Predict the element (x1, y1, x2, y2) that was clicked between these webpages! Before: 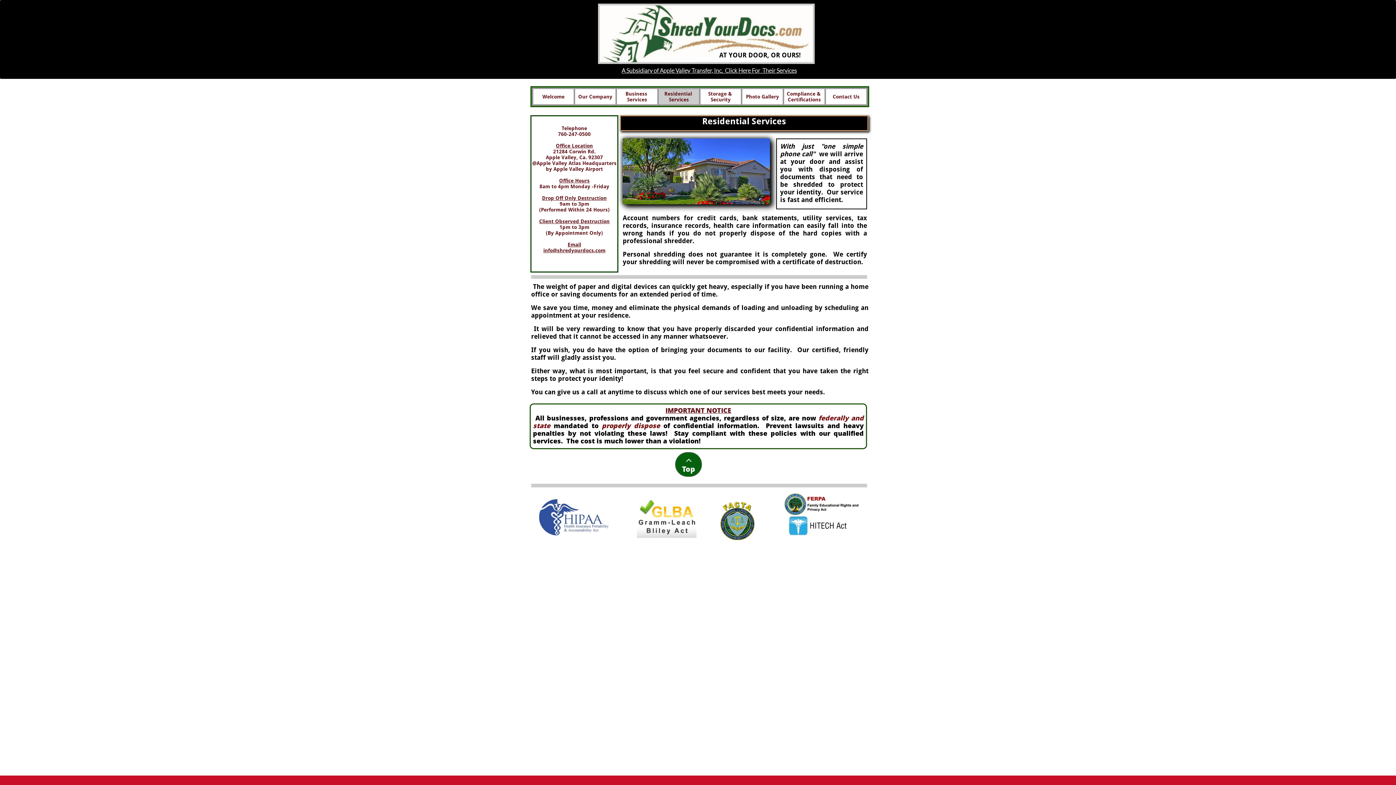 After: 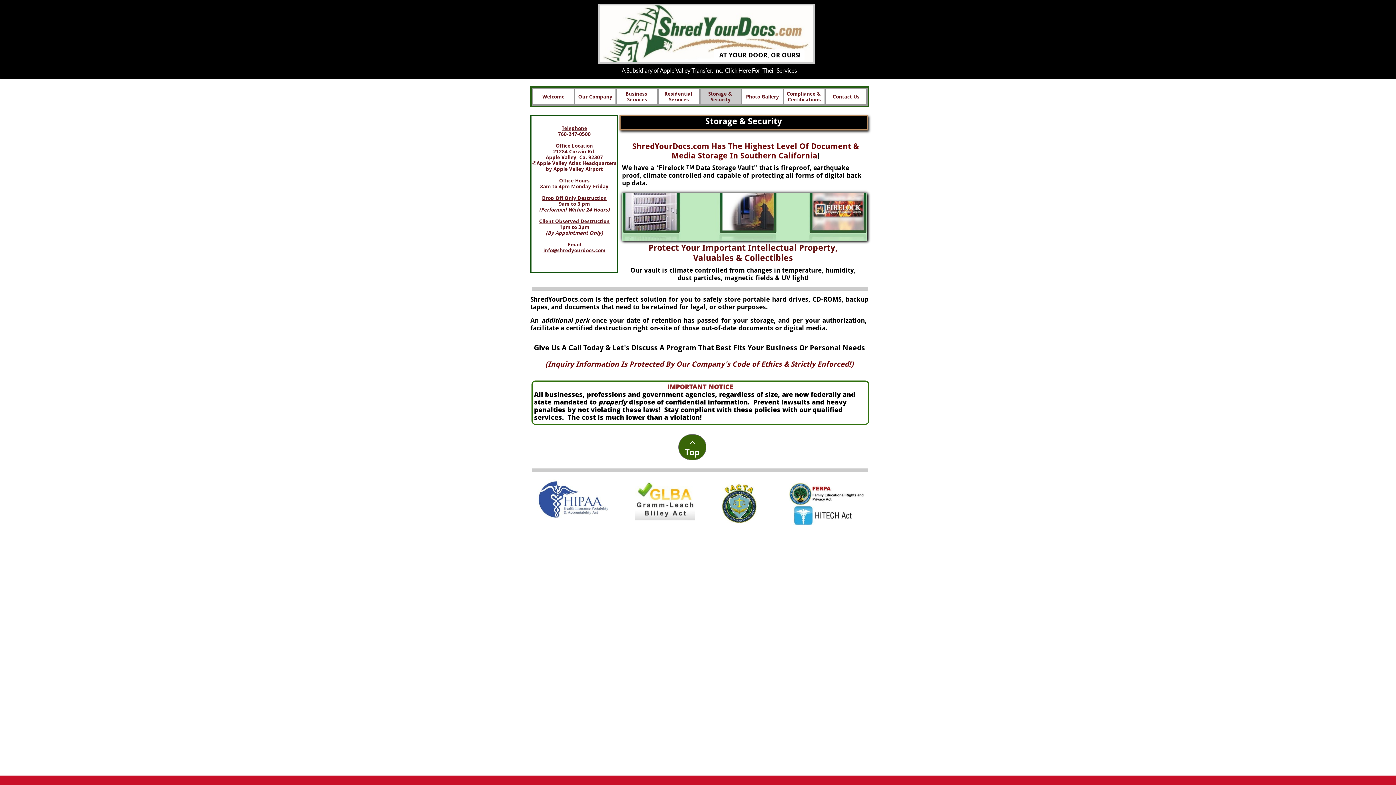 Action: bbox: (699, 87, 742, 105) label: Storage & Security